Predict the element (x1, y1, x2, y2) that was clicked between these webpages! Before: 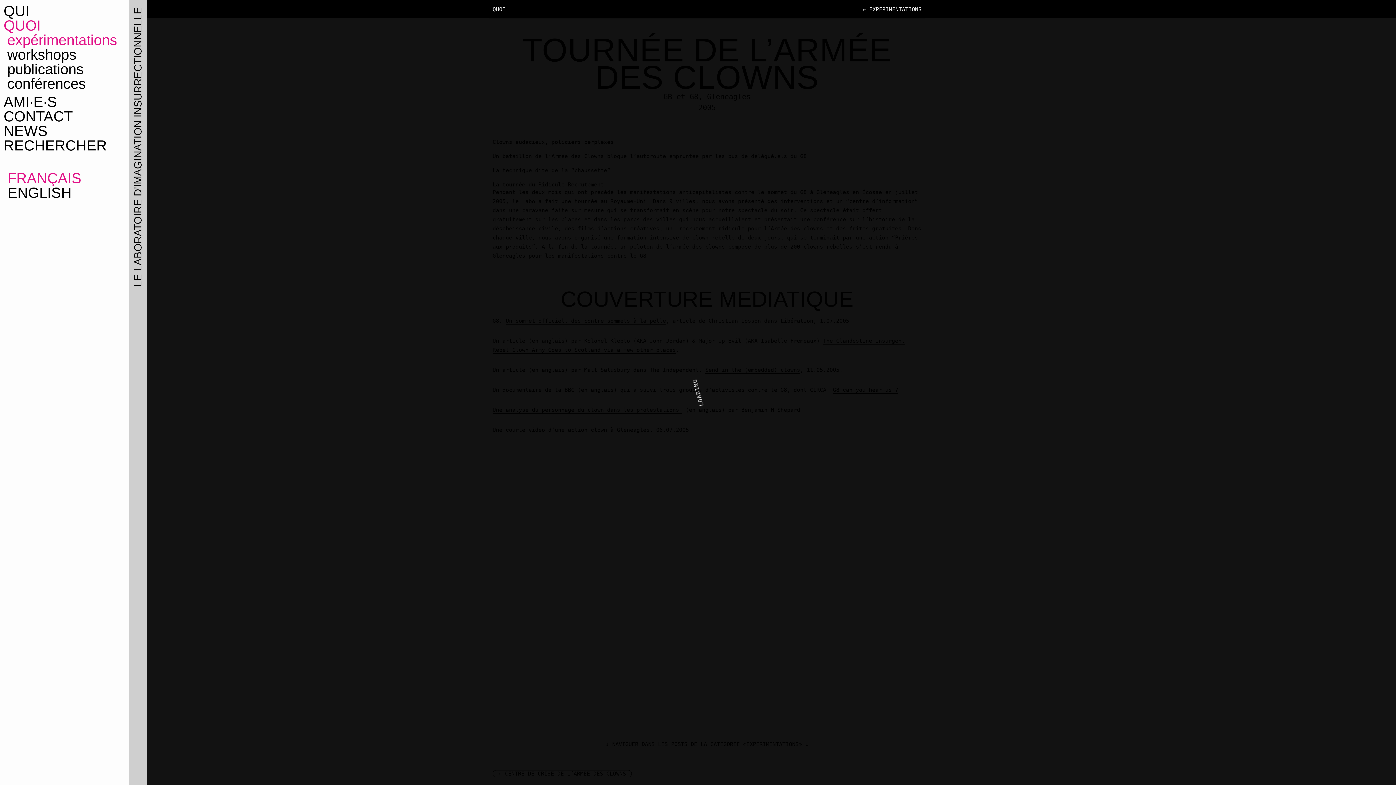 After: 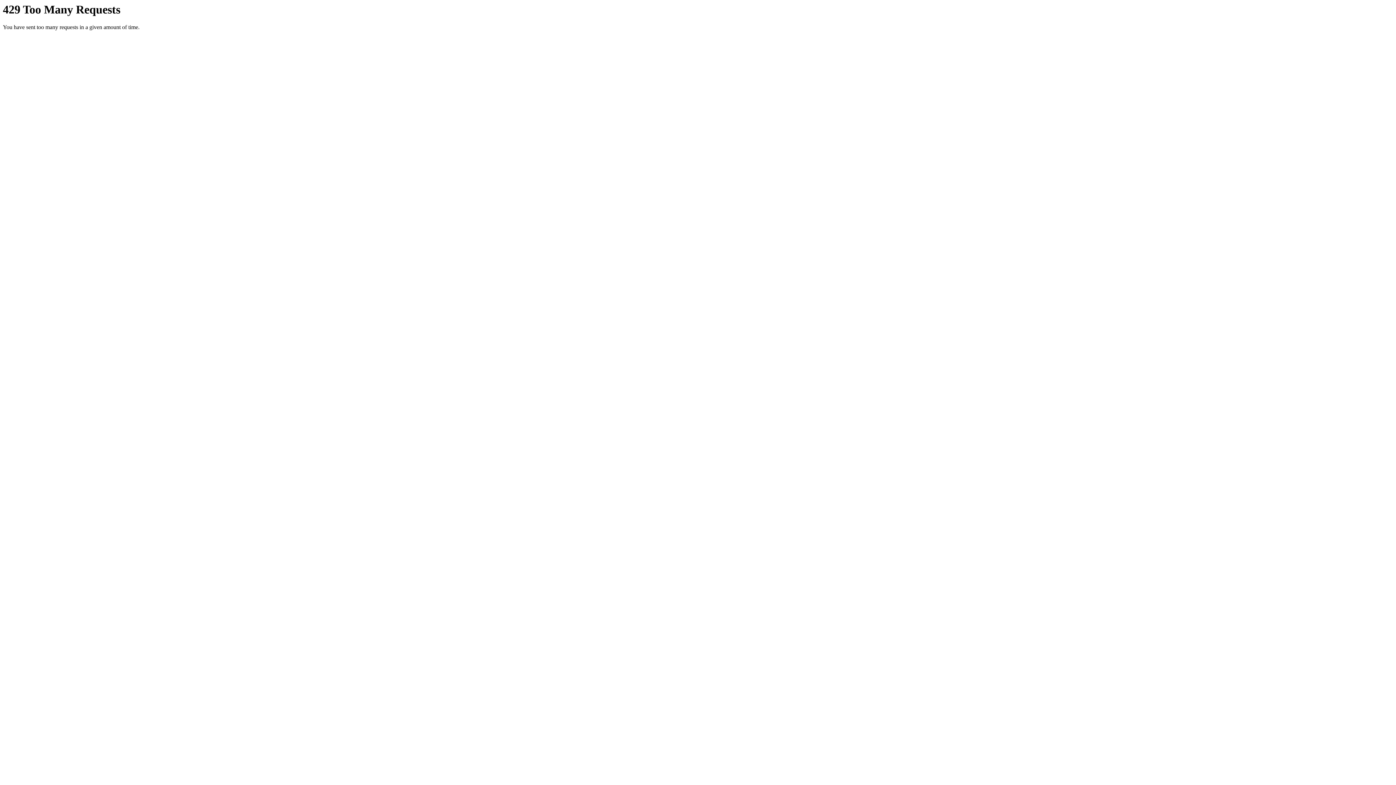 Action: label: conférences bbox: (7, 75, 85, 91)